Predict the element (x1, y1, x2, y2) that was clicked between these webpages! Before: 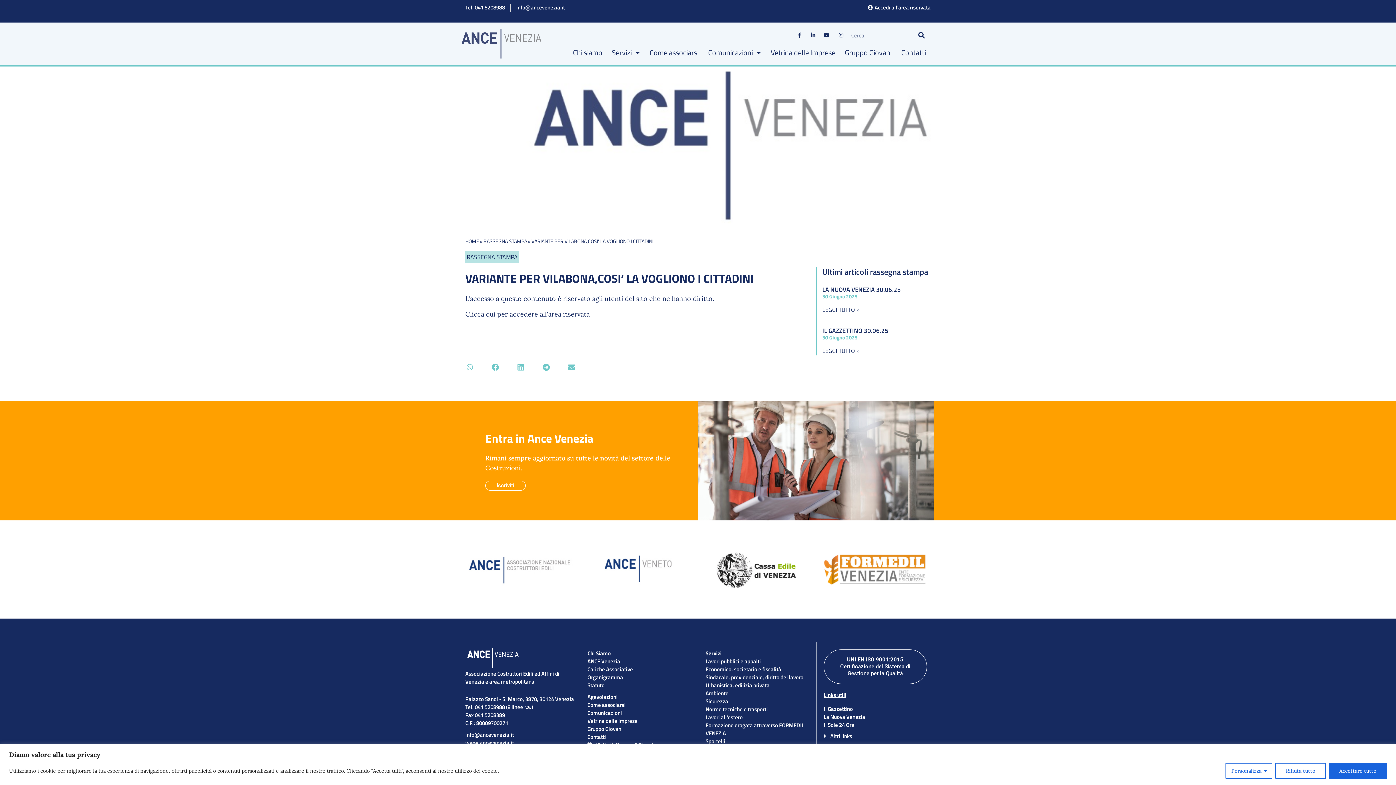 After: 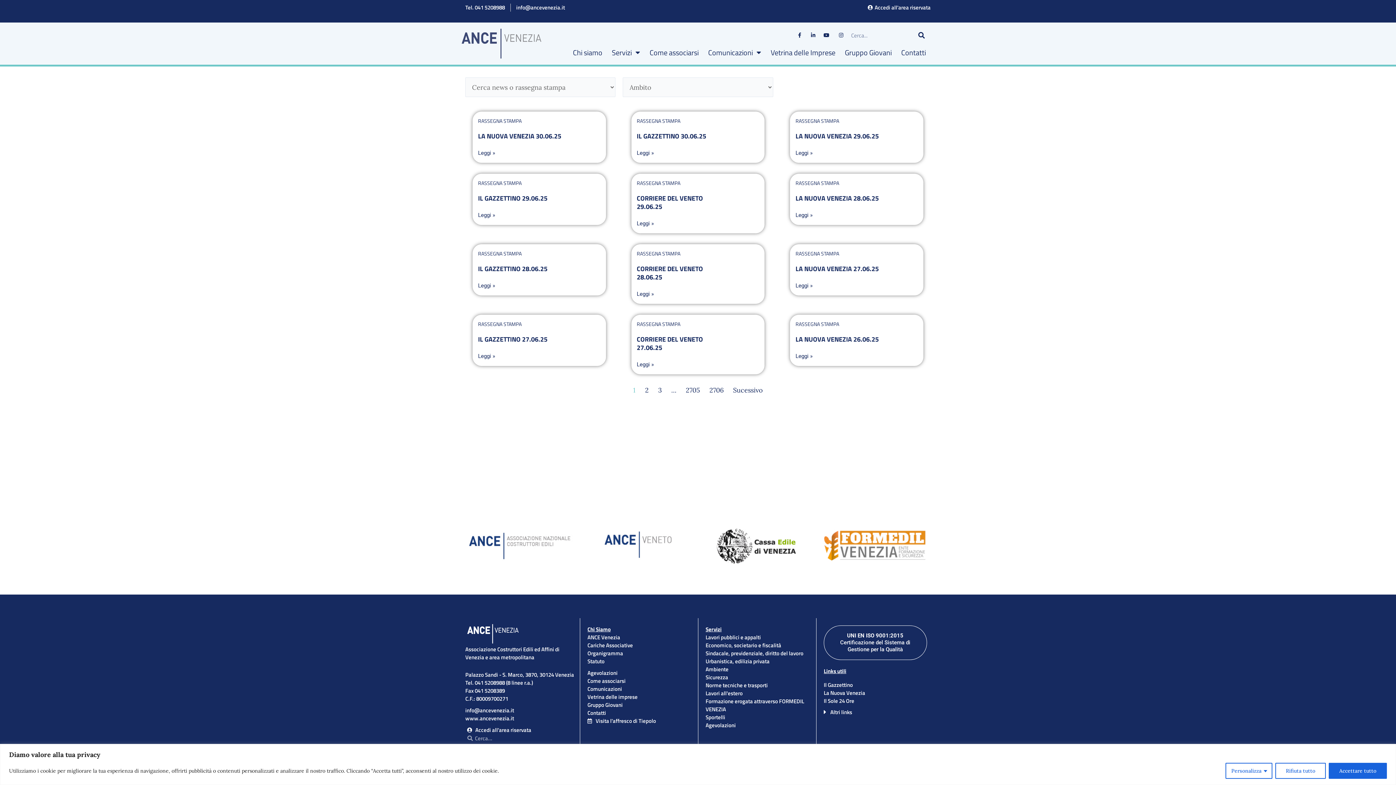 Action: bbox: (587, 709, 690, 717) label: Comunicazioni